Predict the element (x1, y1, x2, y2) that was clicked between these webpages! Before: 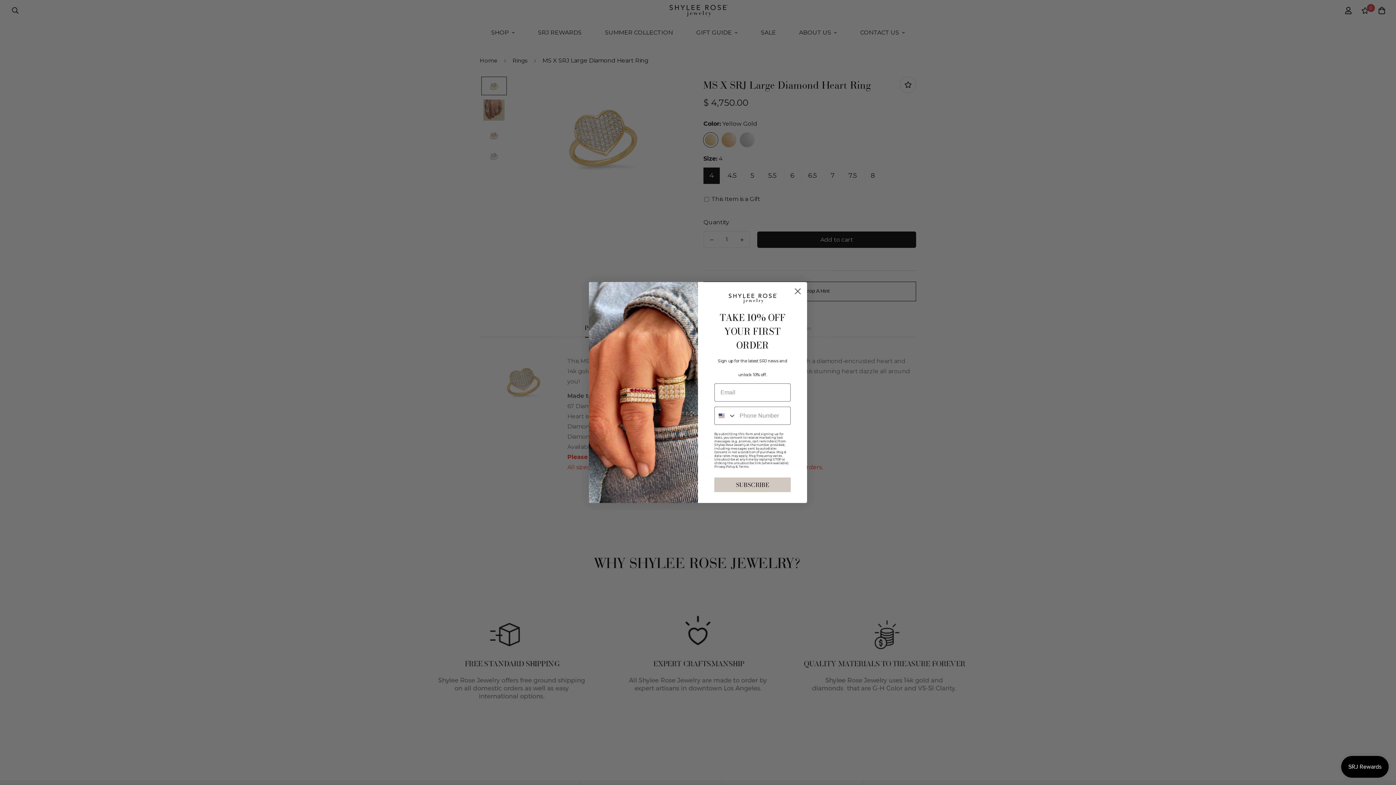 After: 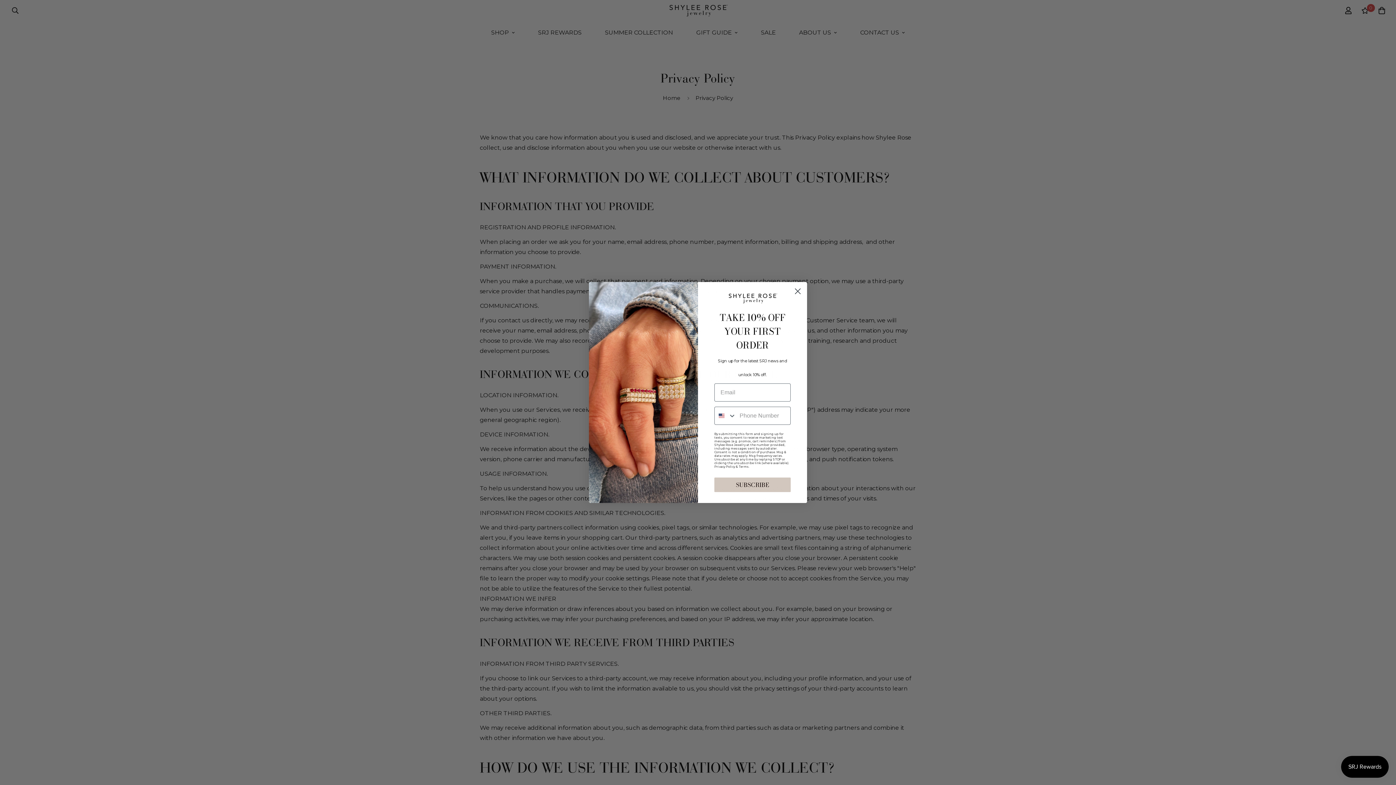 Action: label: Privacy Policy bbox: (714, 465, 735, 468)